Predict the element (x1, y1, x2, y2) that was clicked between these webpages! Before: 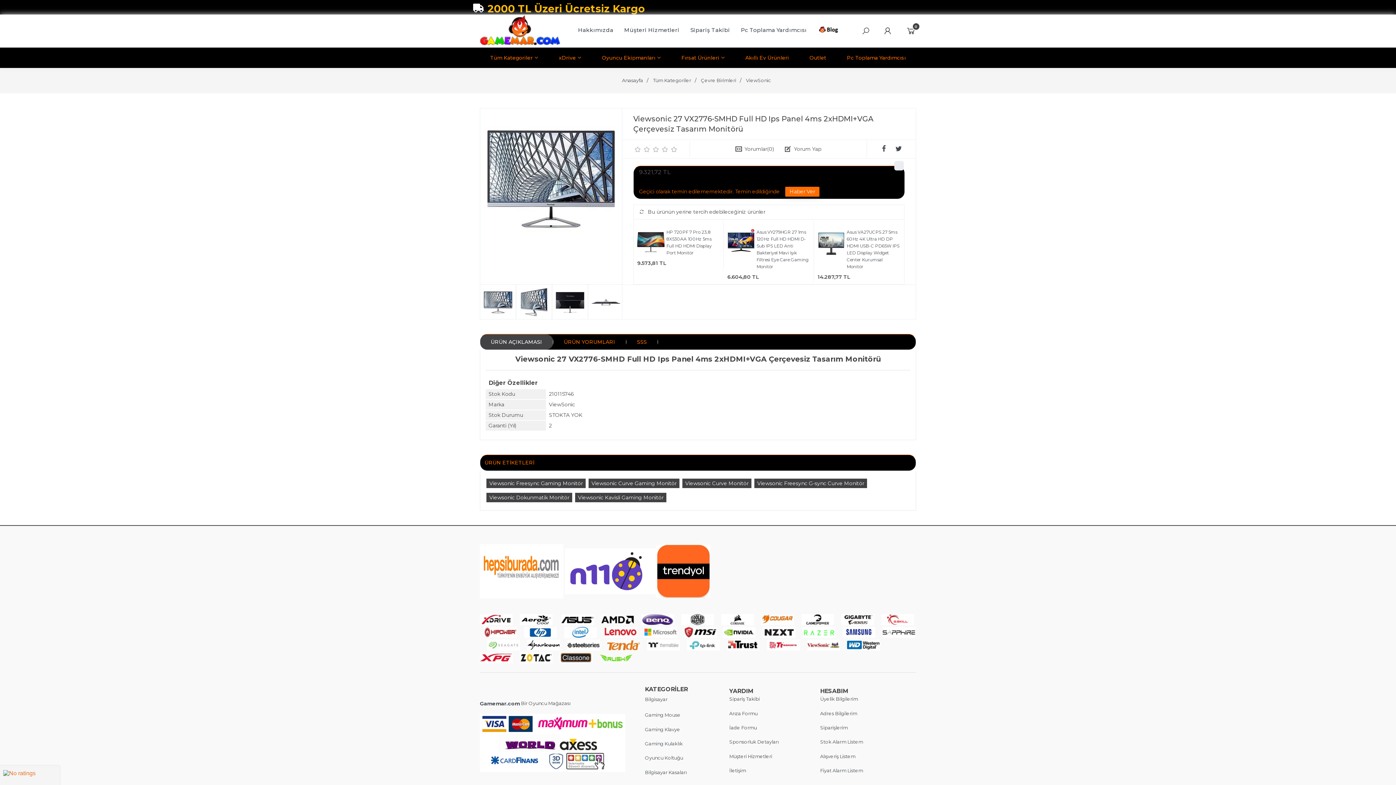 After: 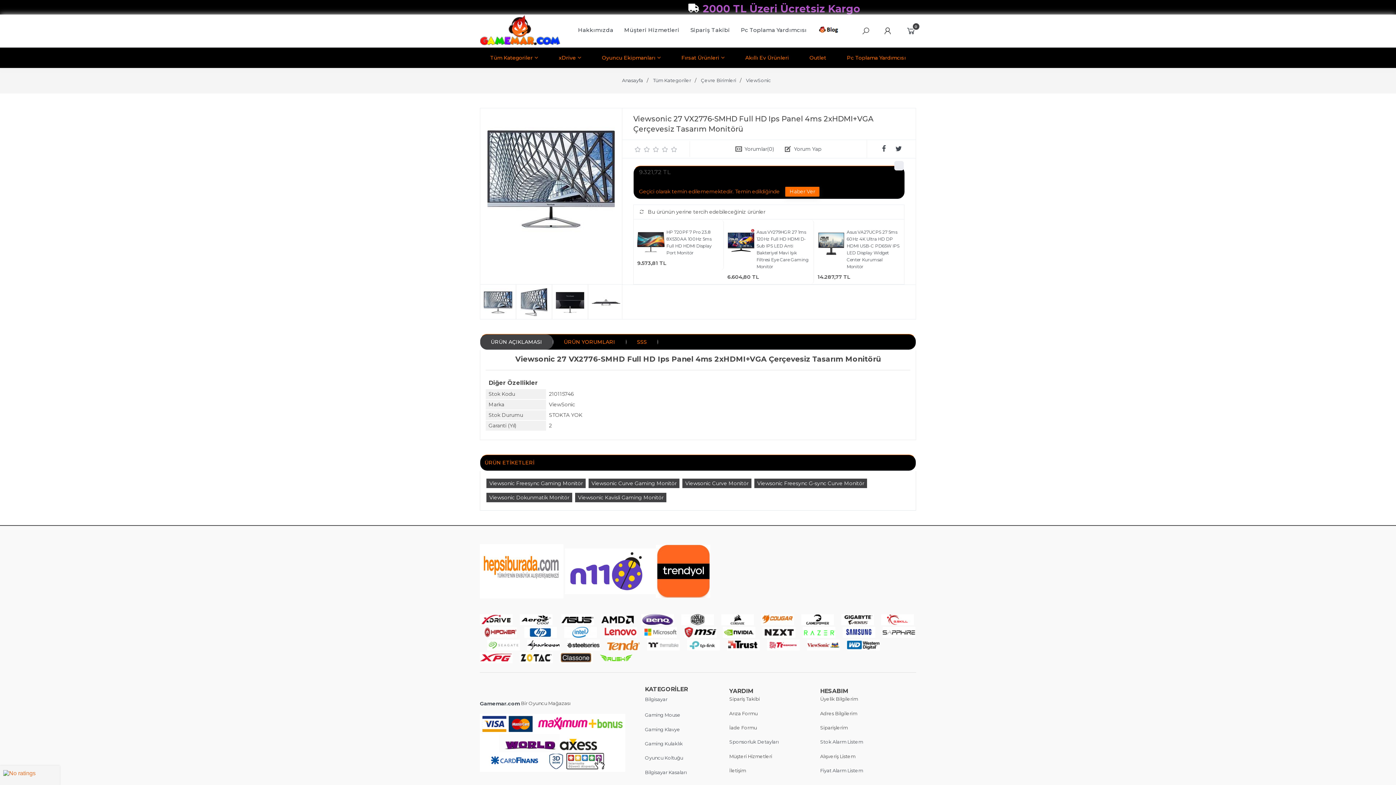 Action: bbox: (802, 633, 835, 639)